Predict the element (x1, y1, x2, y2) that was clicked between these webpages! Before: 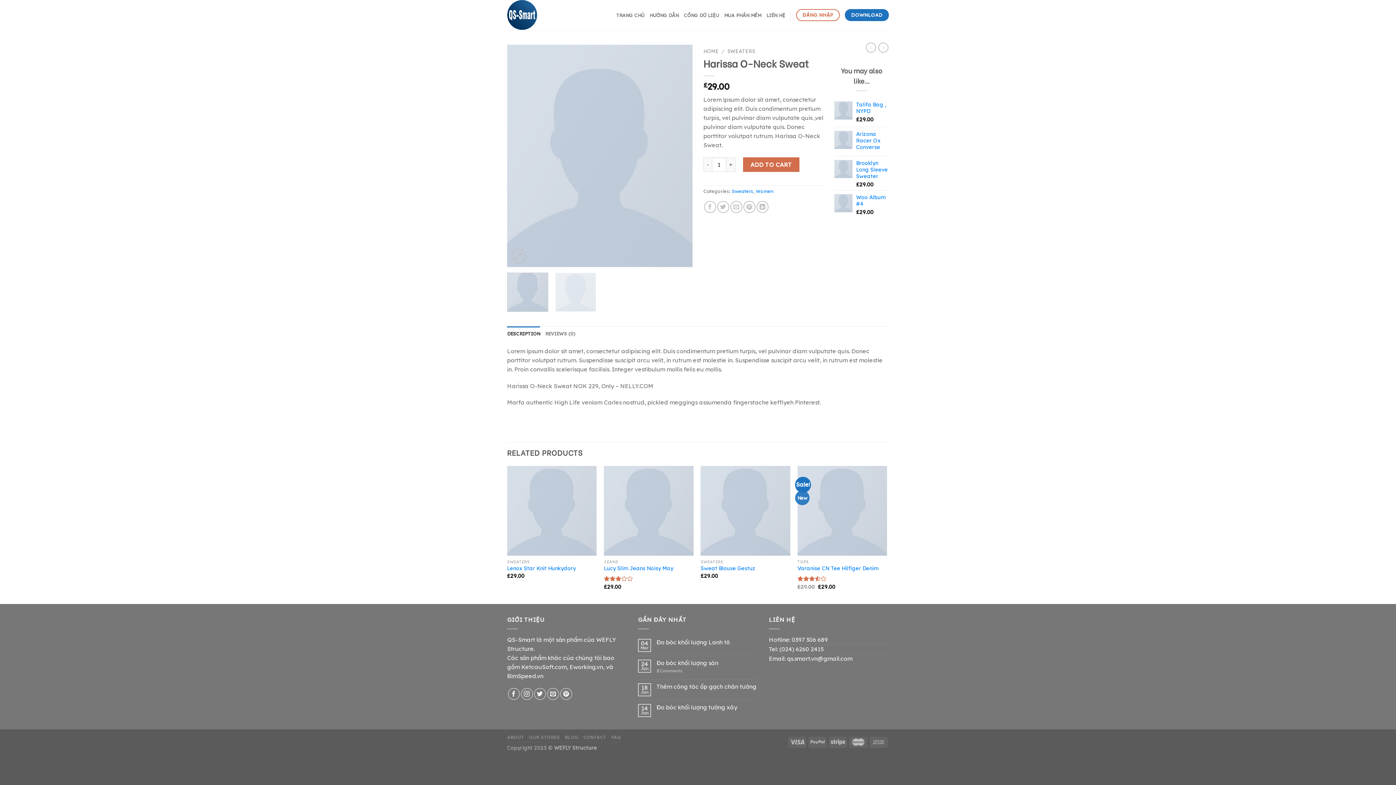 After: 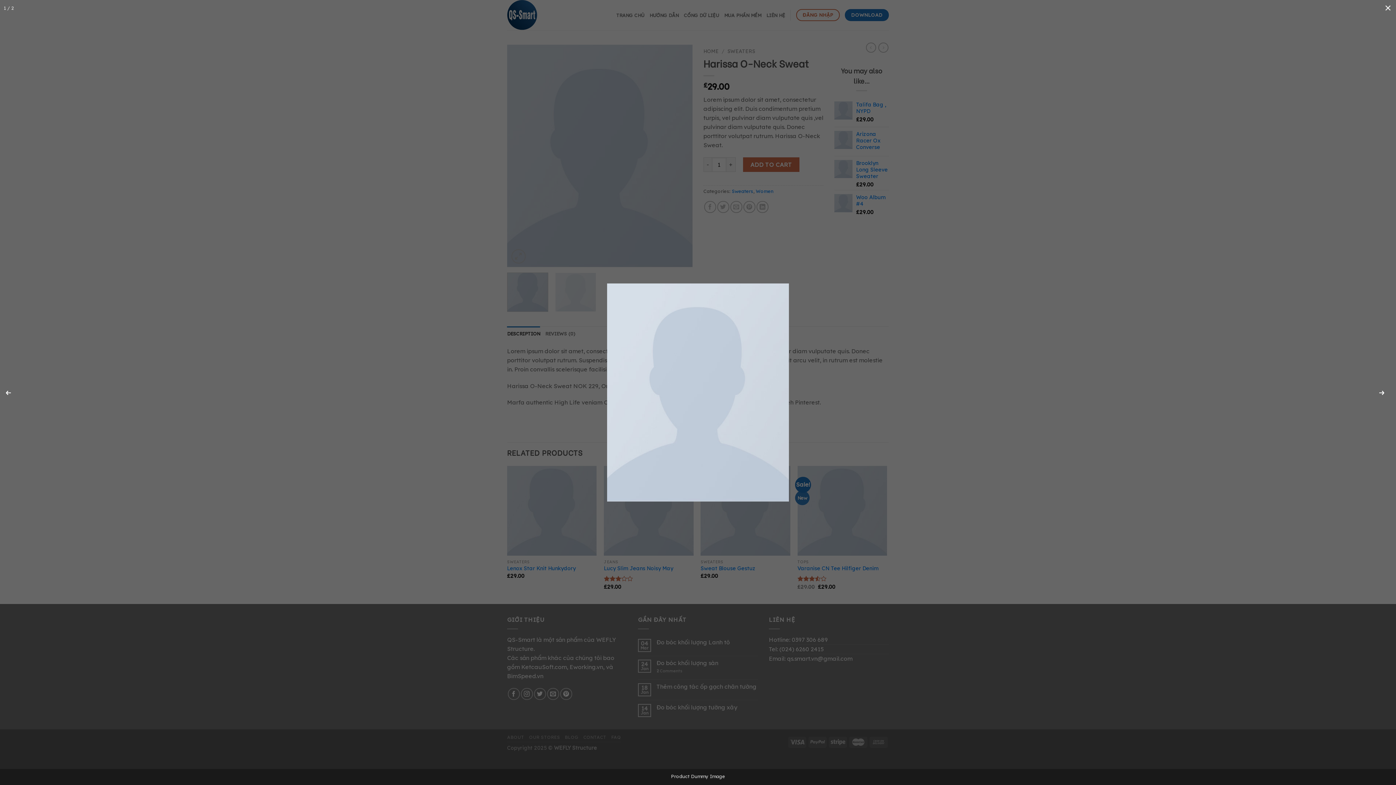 Action: bbox: (507, 151, 692, 158)